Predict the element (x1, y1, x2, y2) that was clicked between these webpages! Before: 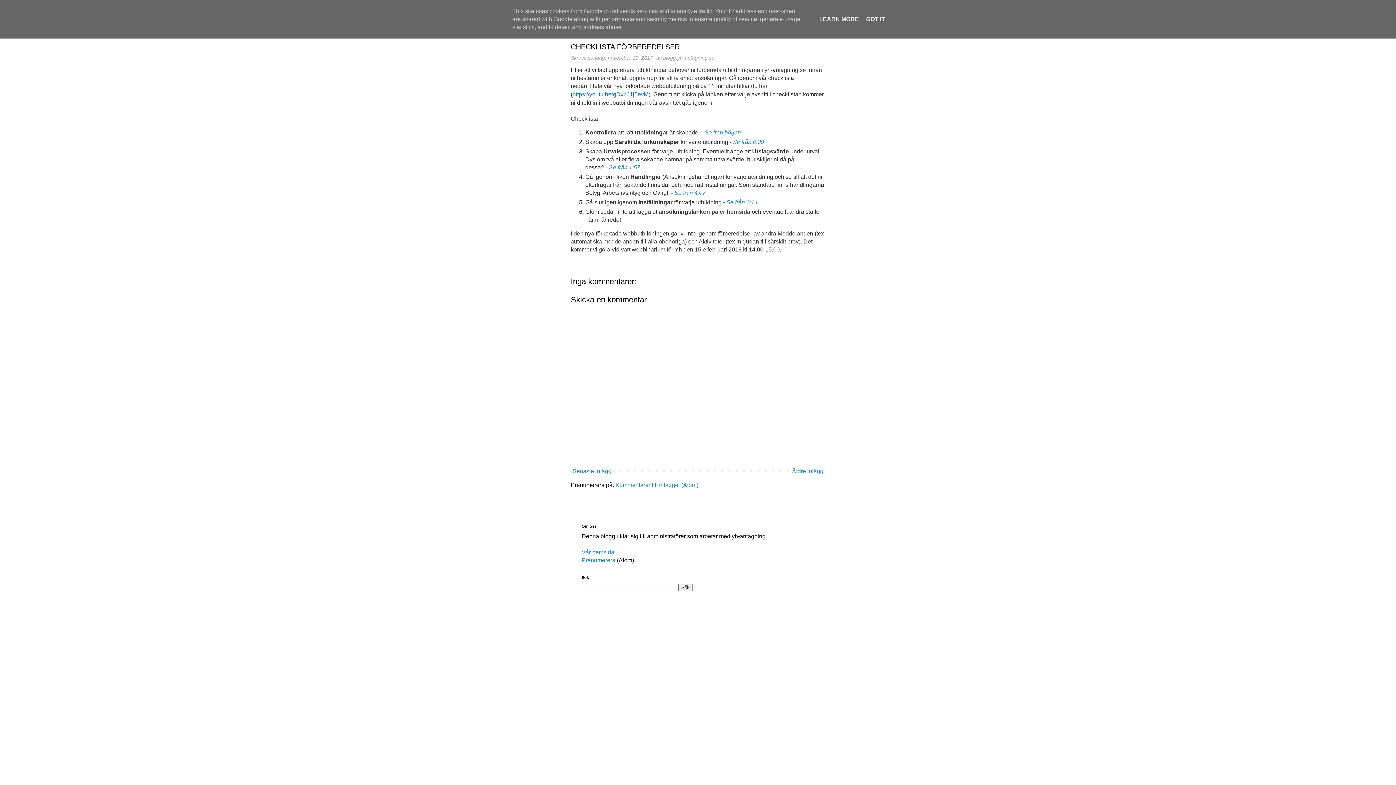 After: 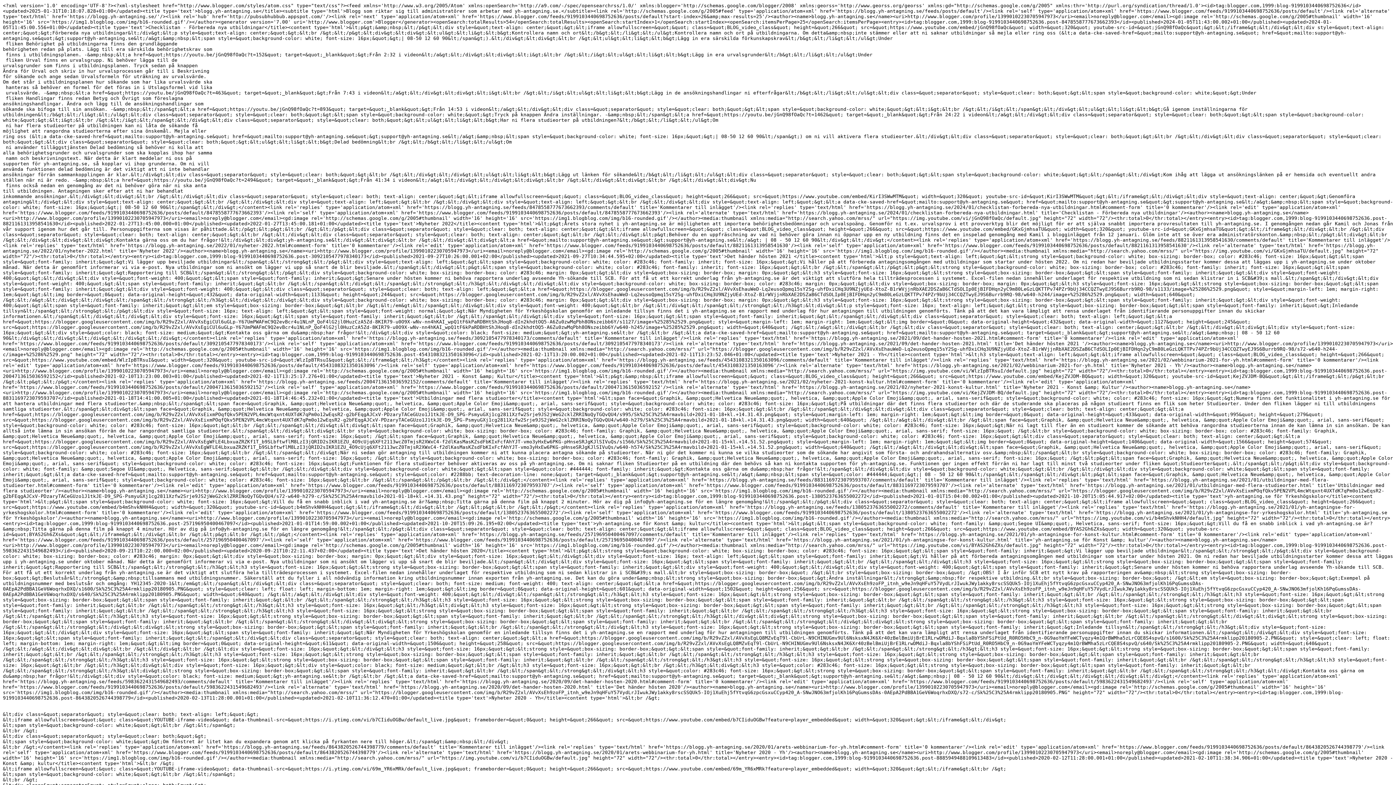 Action: label: Prenumerera bbox: (581, 557, 615, 563)